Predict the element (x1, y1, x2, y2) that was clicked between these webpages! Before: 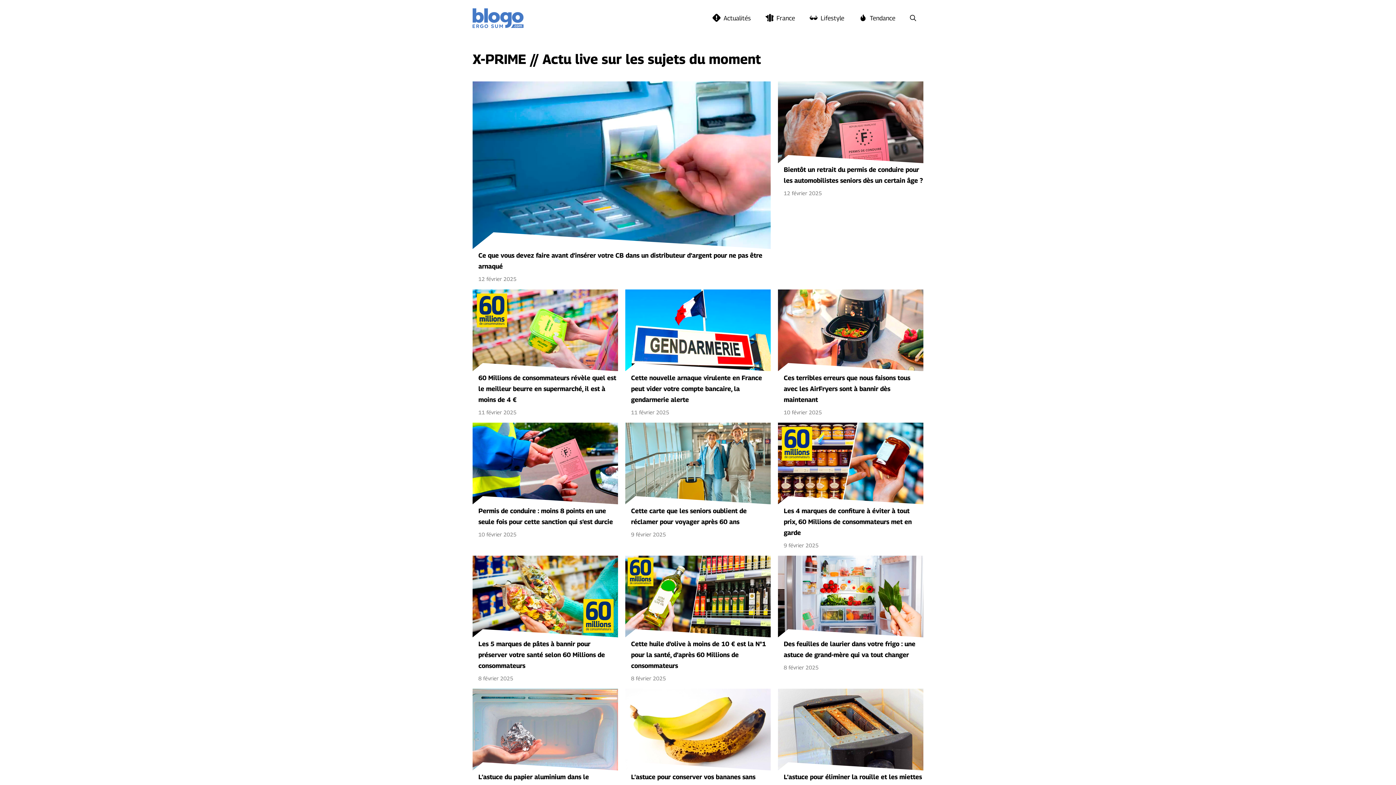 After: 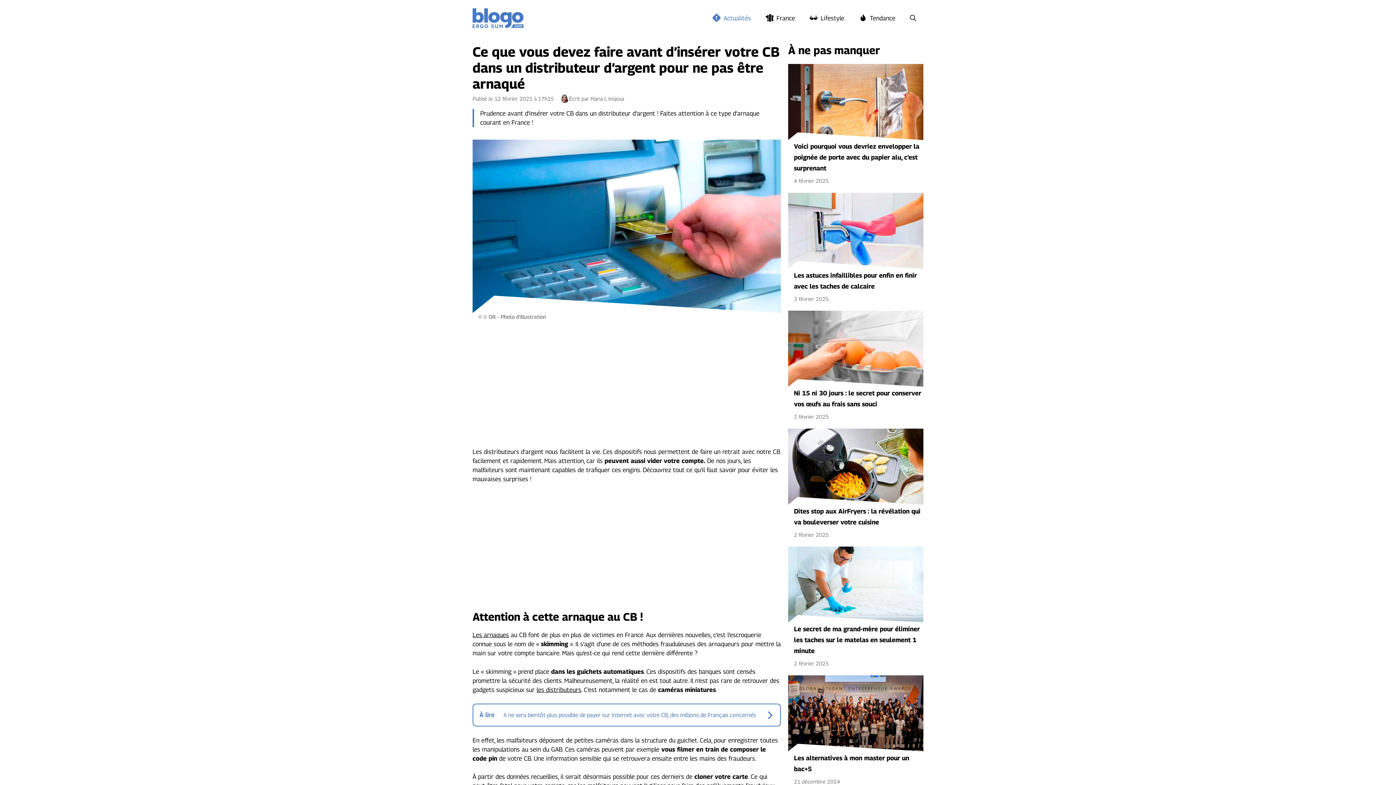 Action: bbox: (472, 250, 770, 272) label: Ce que vous devez faire avant d’insérer votre CB dans un distributeur d’argent pour ne pas être arnaqué